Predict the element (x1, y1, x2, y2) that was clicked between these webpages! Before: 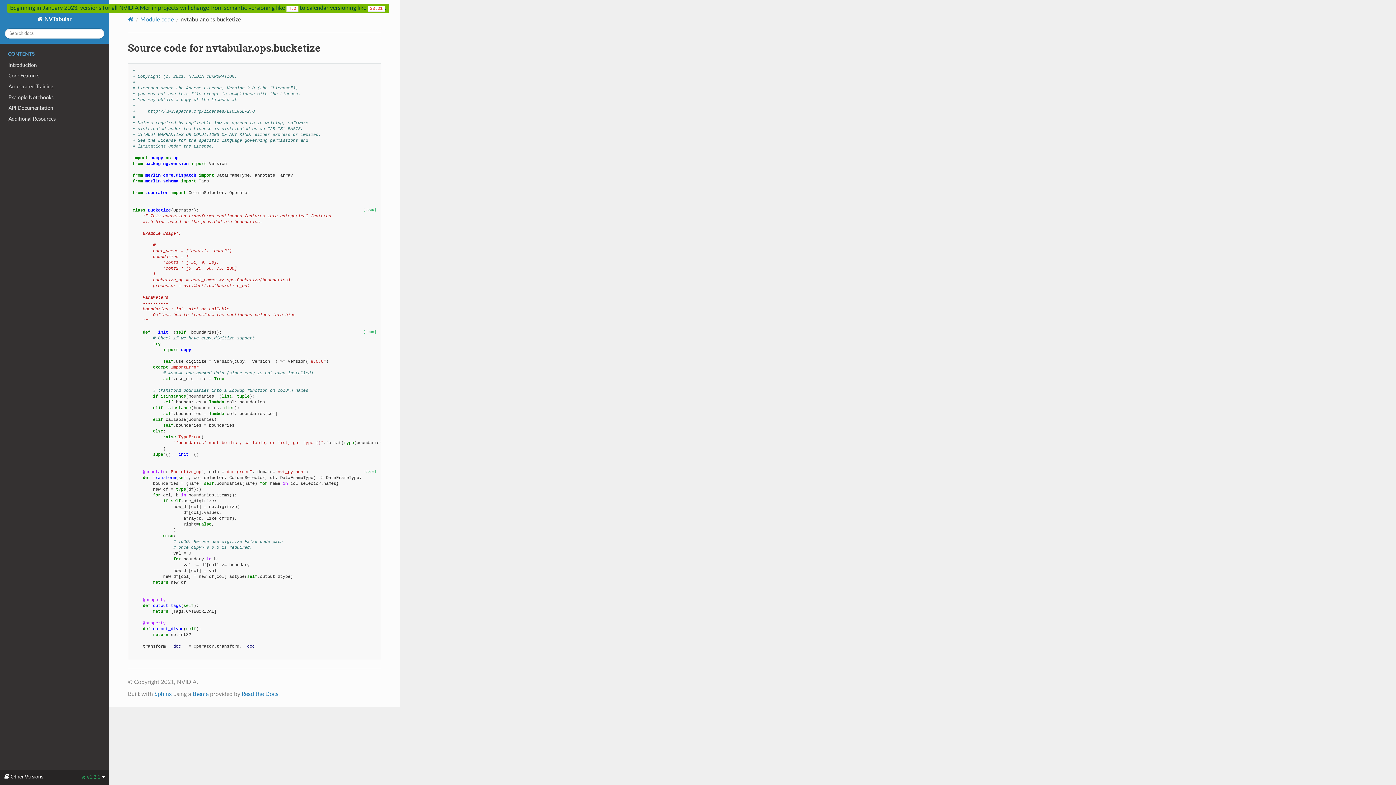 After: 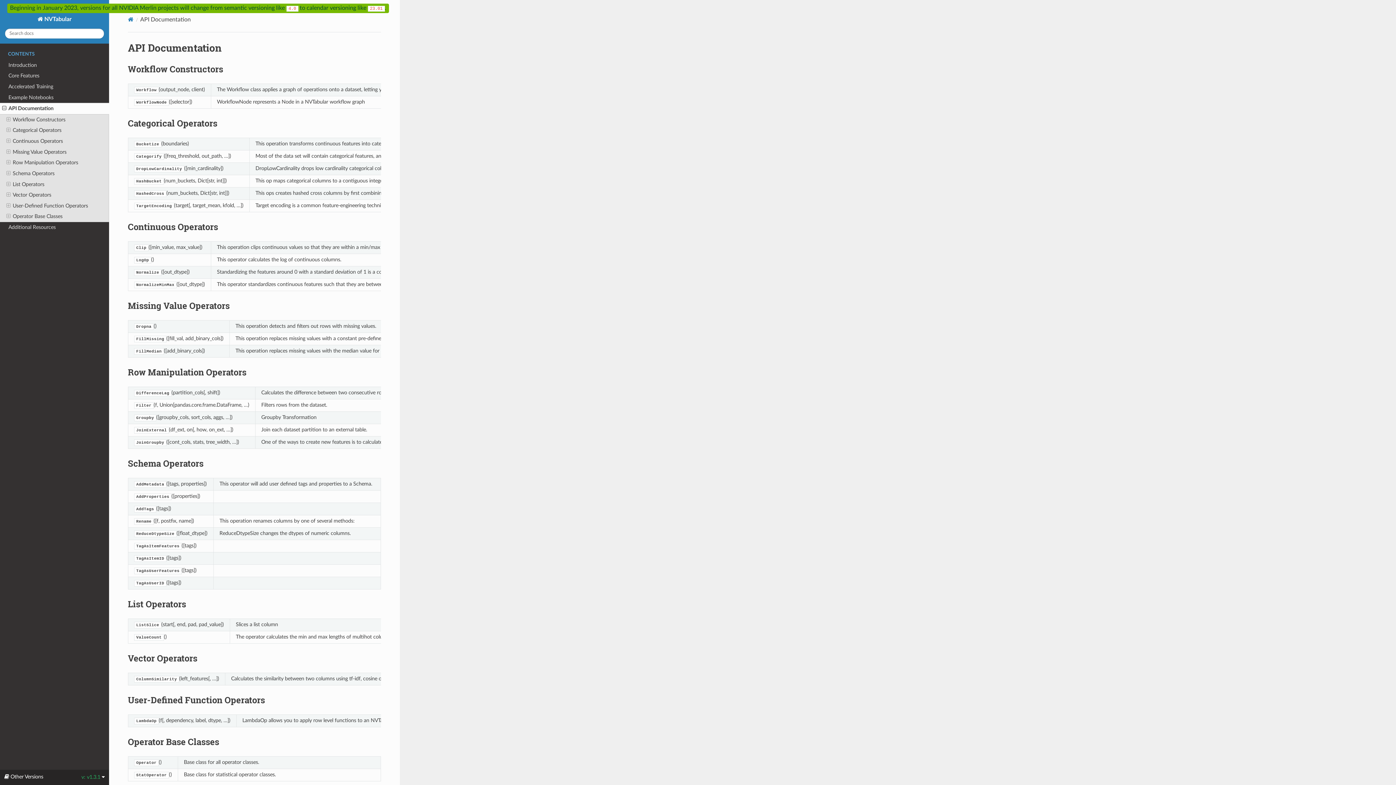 Action: label: API Documentation bbox: (0, 103, 109, 113)